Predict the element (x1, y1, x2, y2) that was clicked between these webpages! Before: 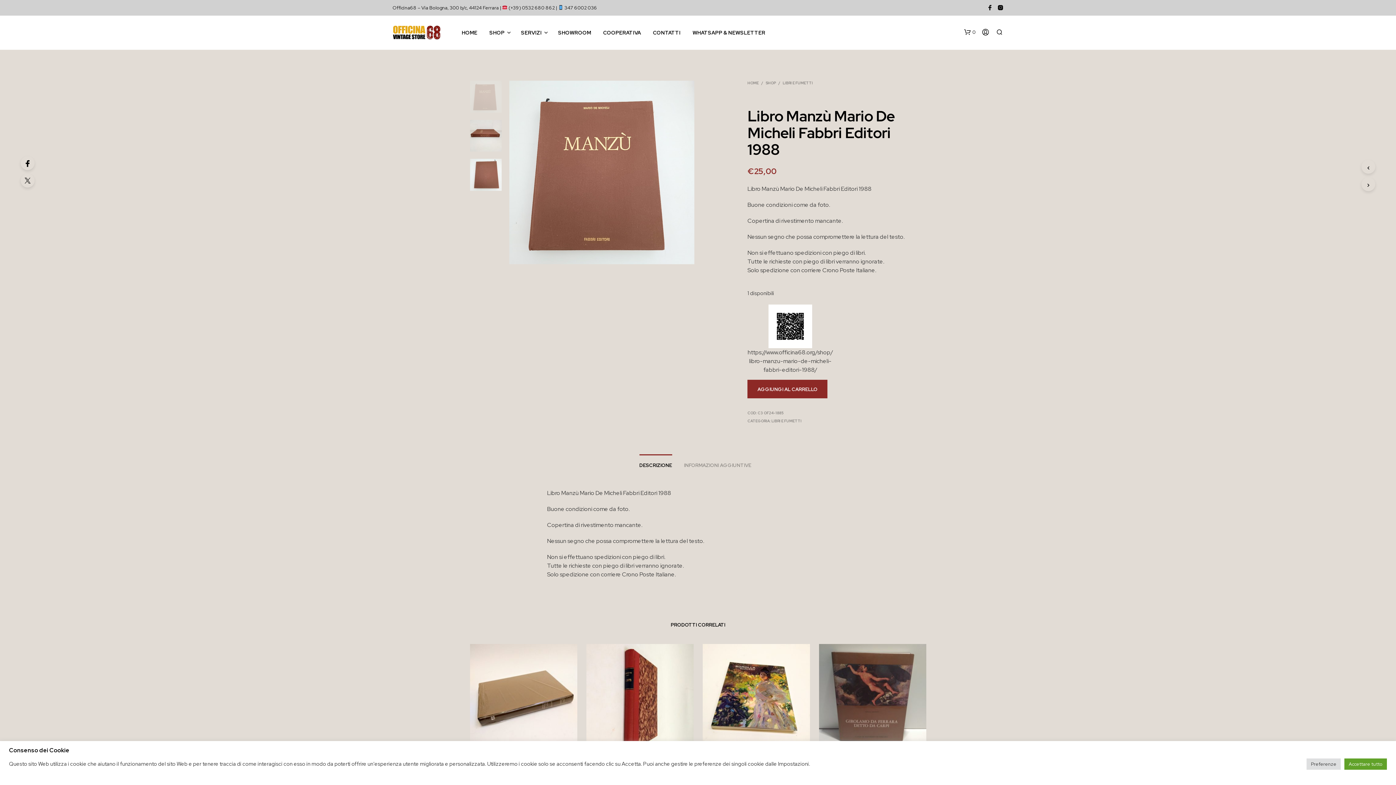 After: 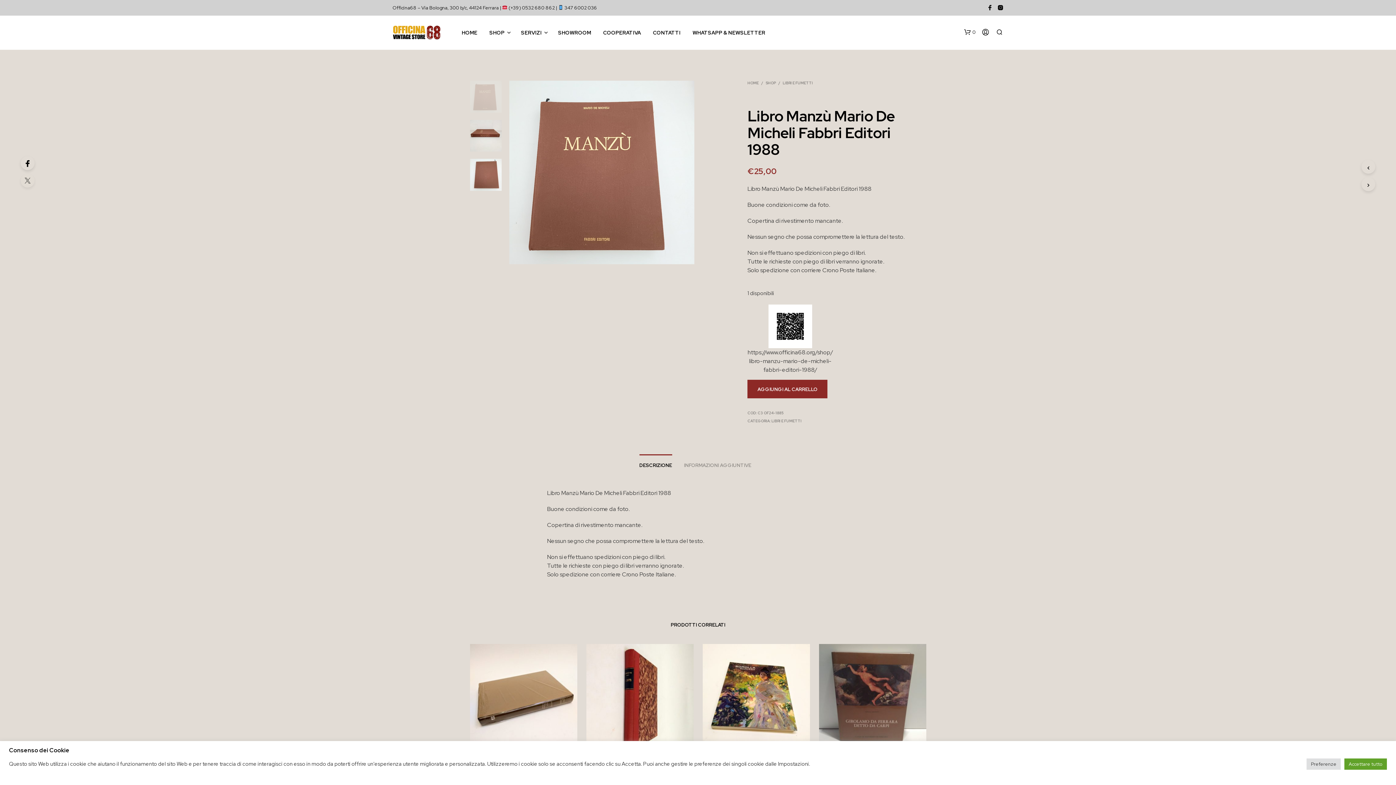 Action: bbox: (20, 173, 34, 187)